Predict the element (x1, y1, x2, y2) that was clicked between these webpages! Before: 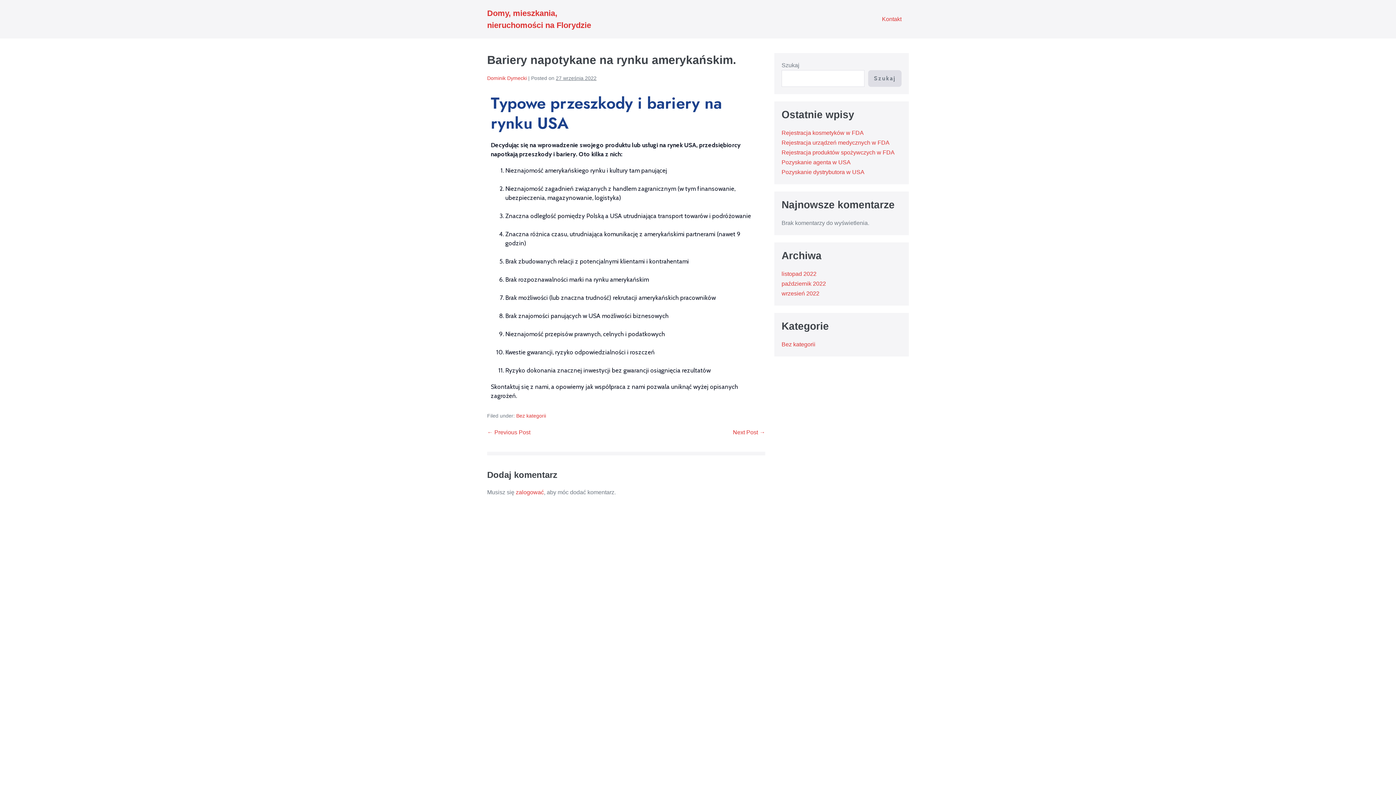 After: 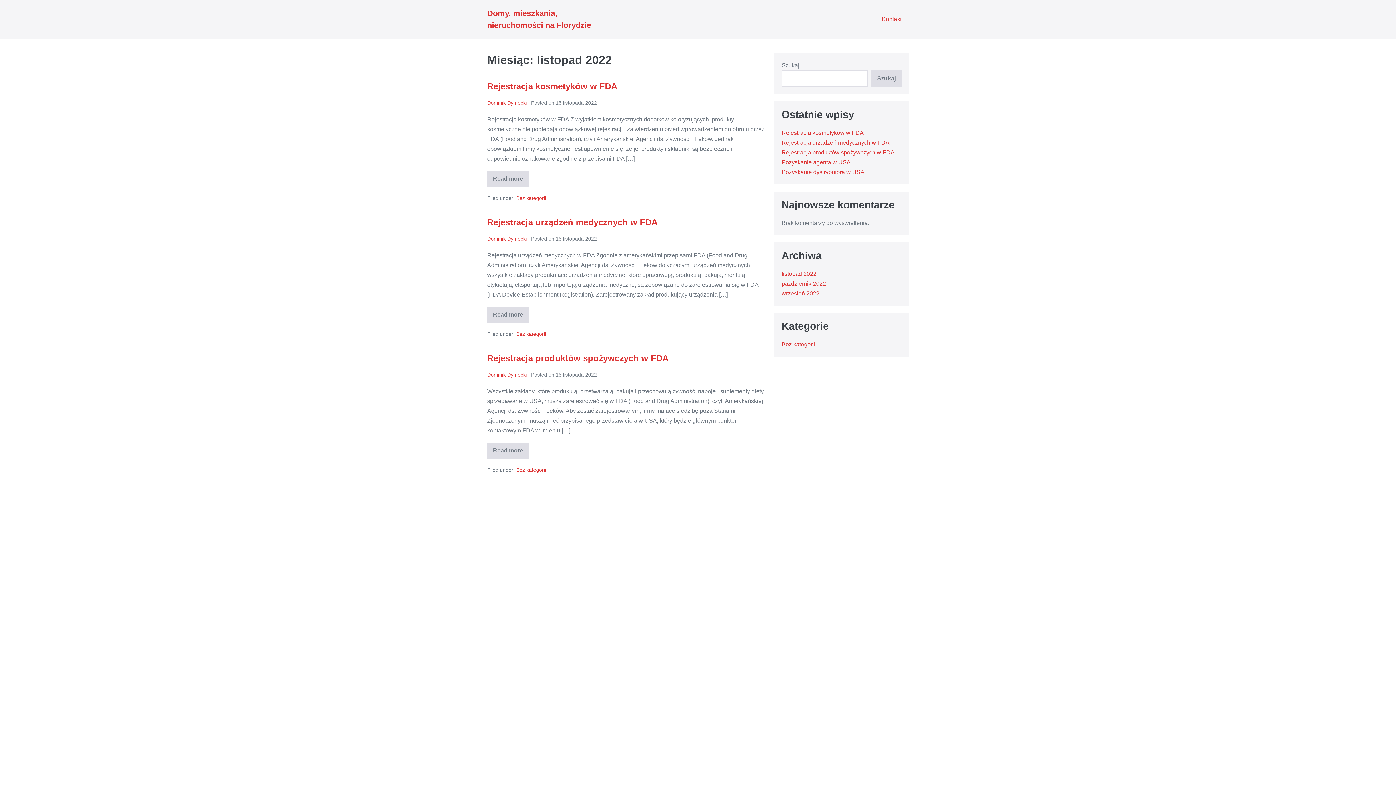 Action: bbox: (781, 270, 816, 277) label: listopad 2022